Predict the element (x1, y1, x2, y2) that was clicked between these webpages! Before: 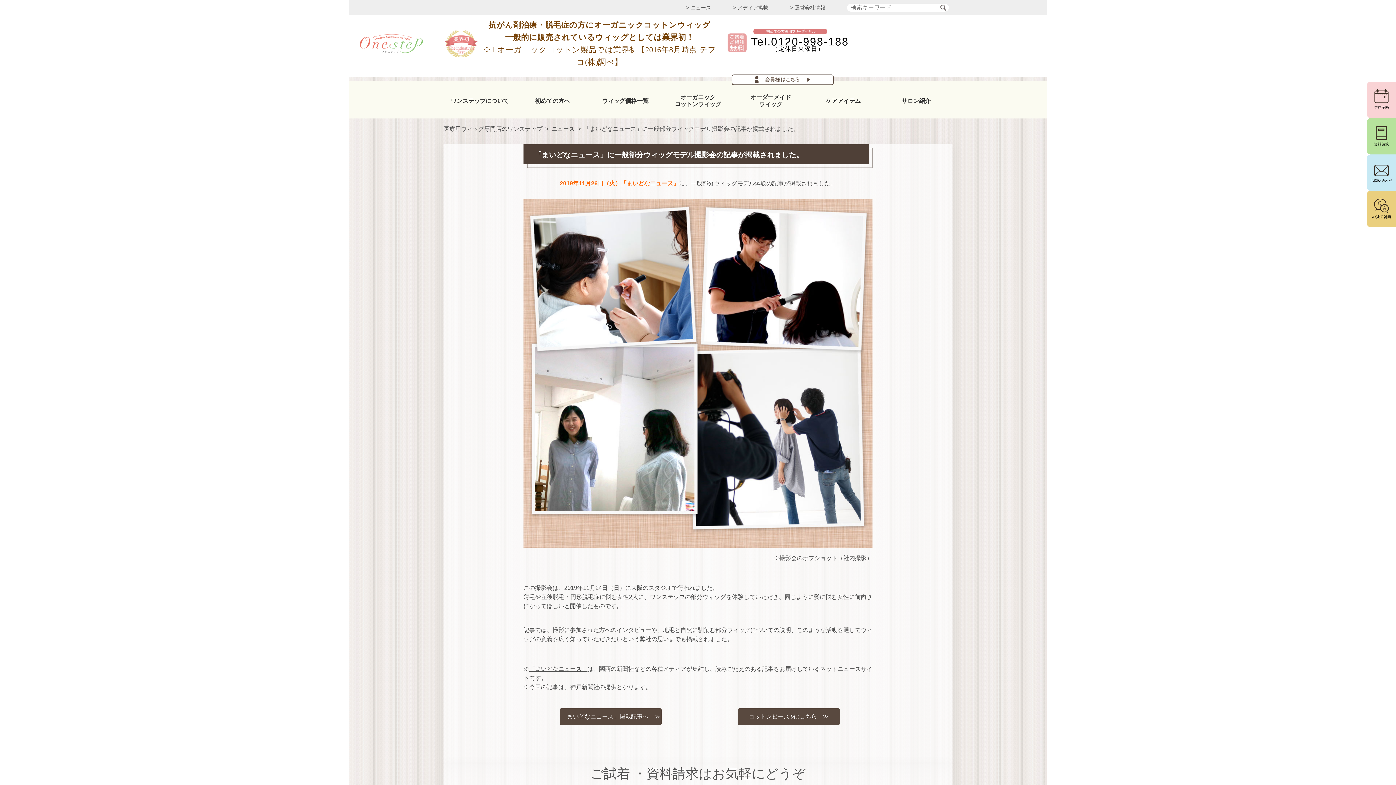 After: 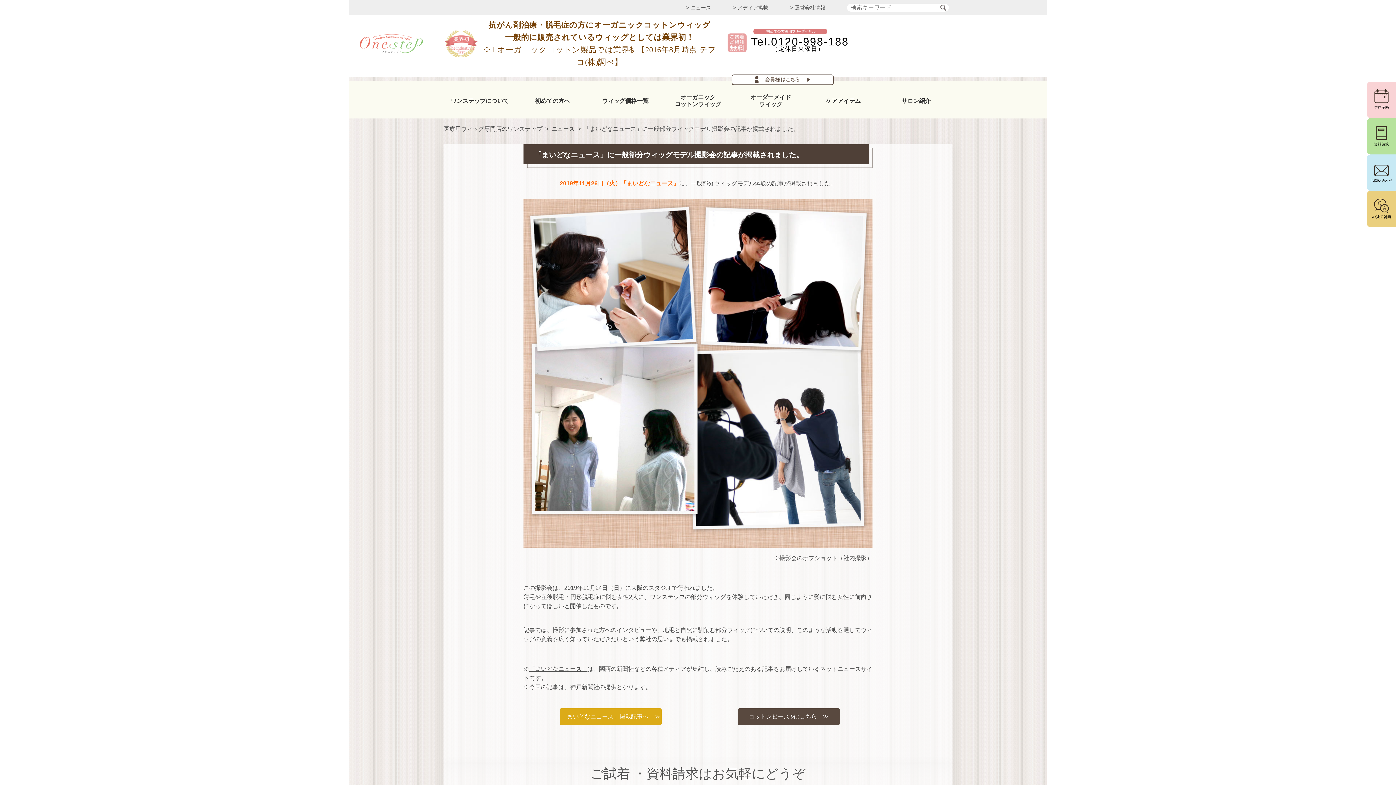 Action: label: 「まいどなニュース」掲載記事へ bbox: (560, 708, 661, 725)